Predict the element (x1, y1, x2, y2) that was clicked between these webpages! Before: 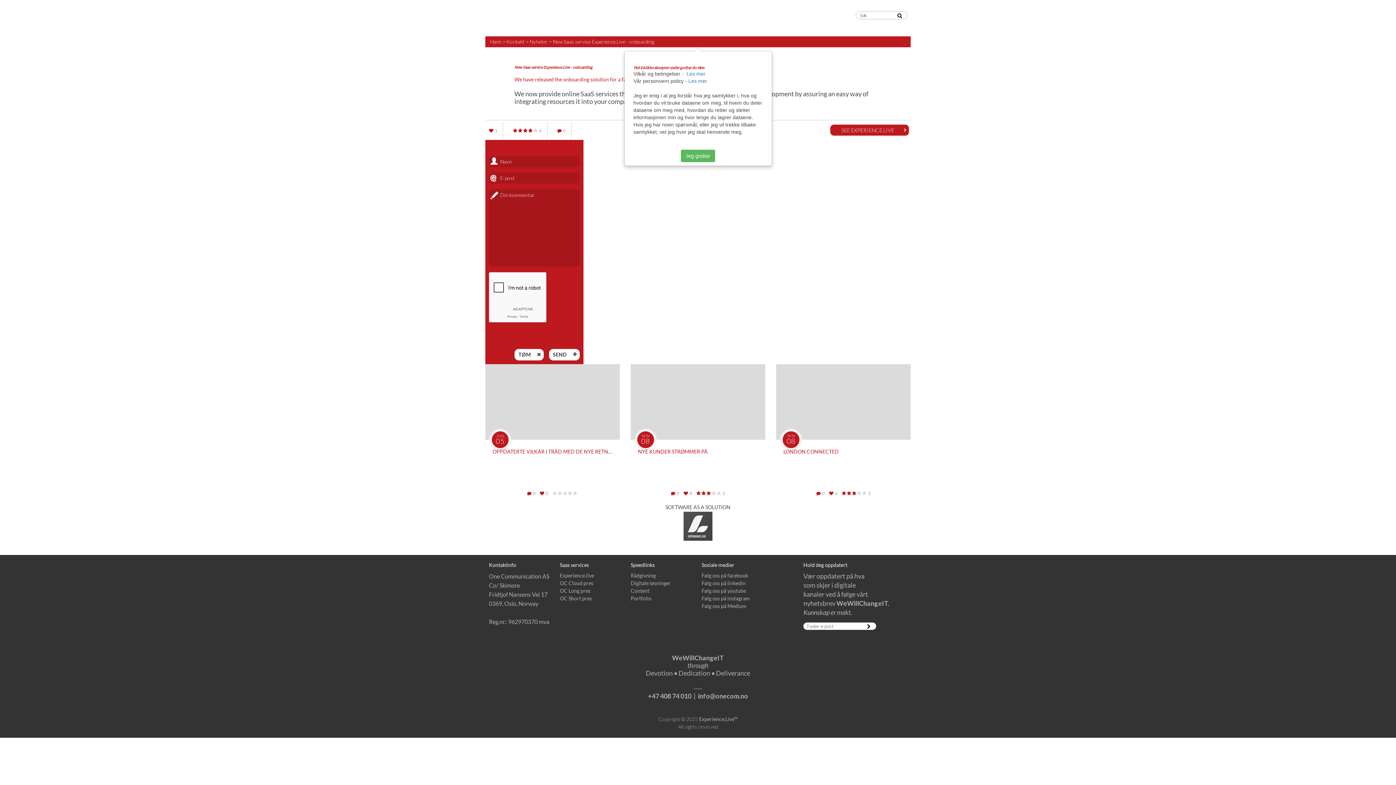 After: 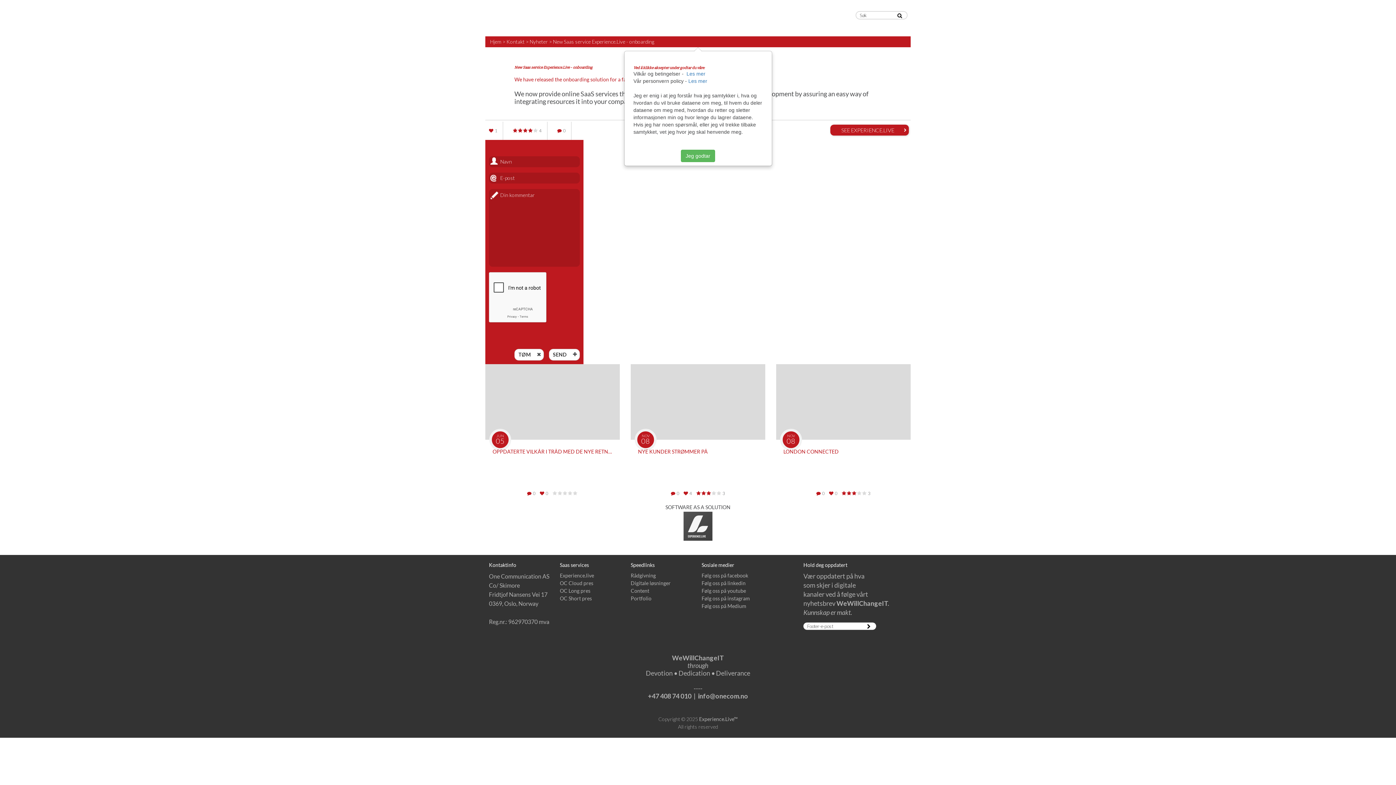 Action: bbox: (711, 490, 716, 496) label: Stjerne knapp 4
 